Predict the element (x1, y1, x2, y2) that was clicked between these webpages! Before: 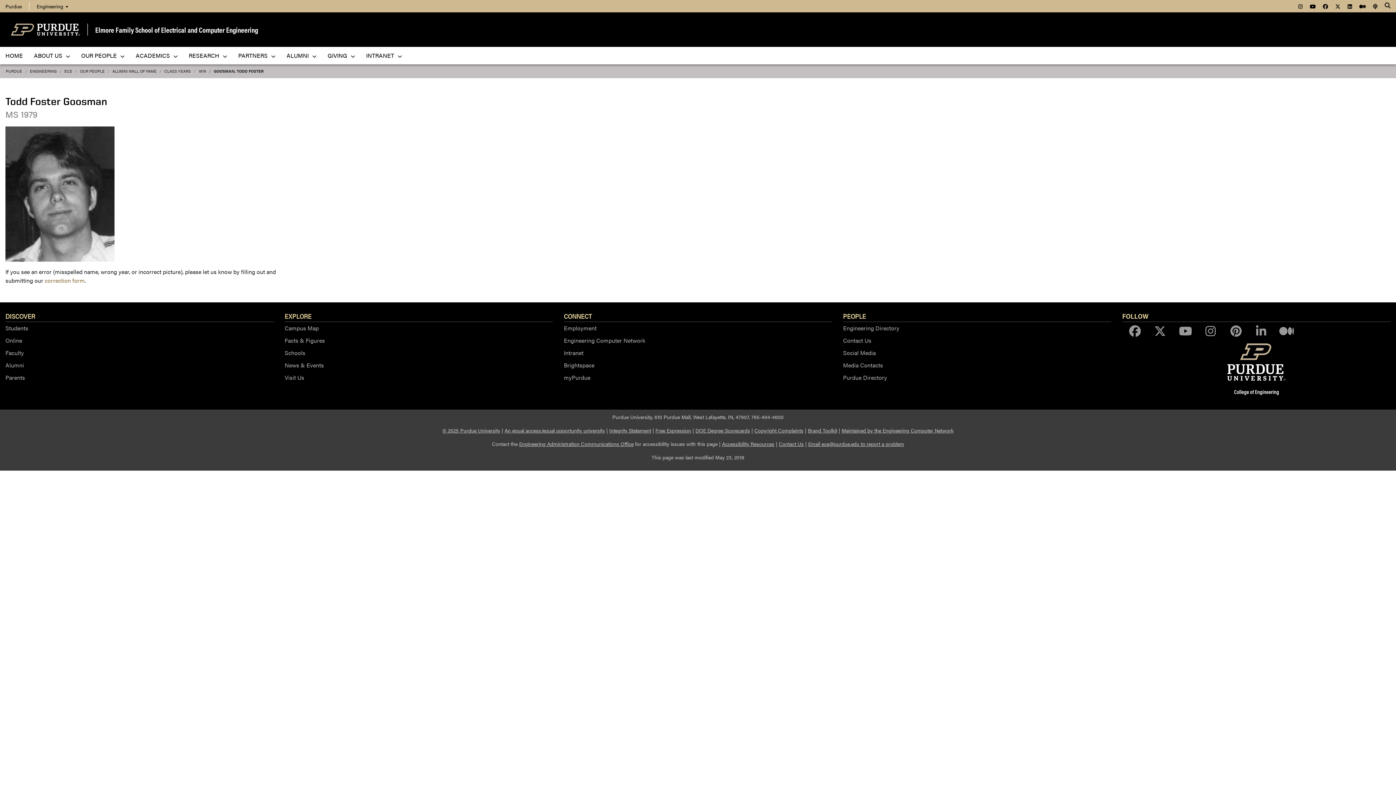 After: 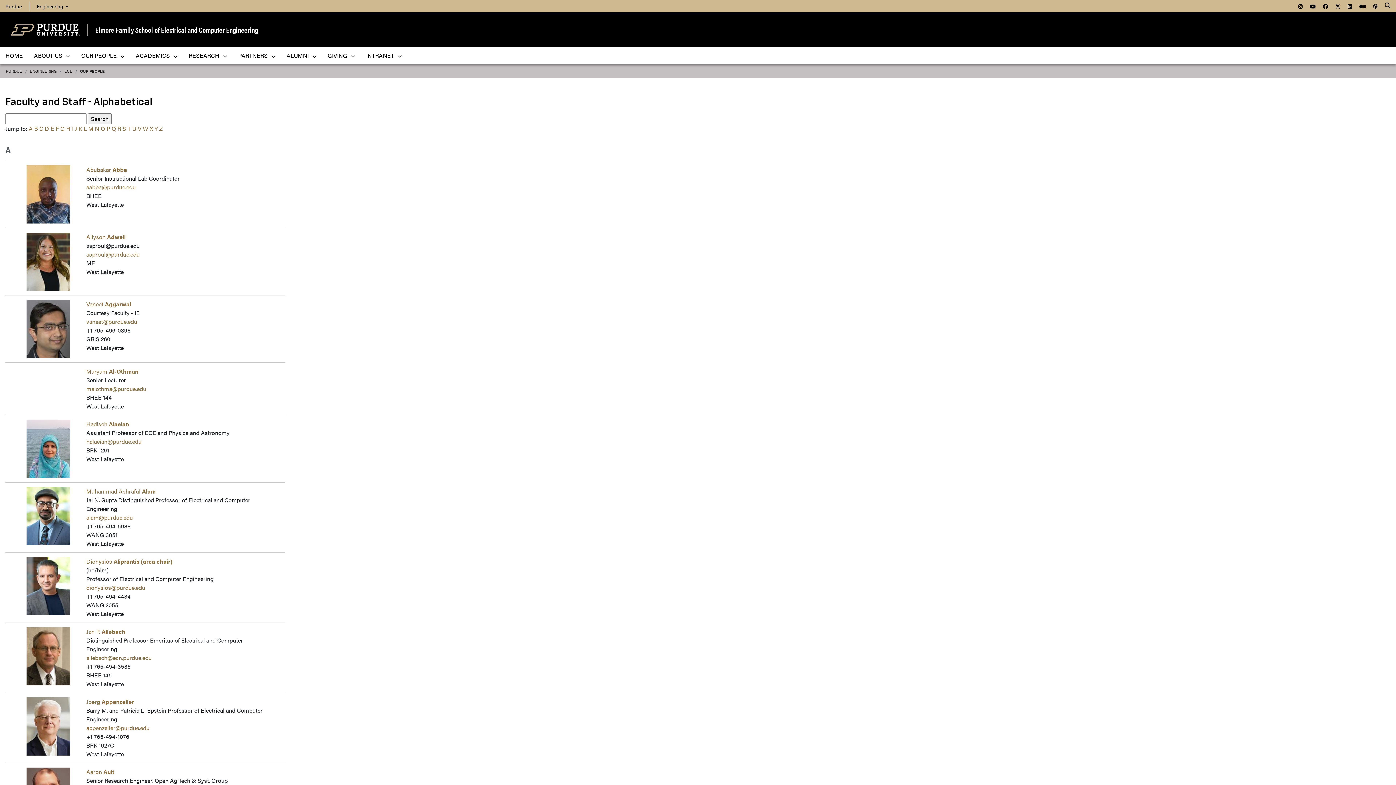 Action: label: OUR PEOPLE bbox: (80, 68, 104, 73)